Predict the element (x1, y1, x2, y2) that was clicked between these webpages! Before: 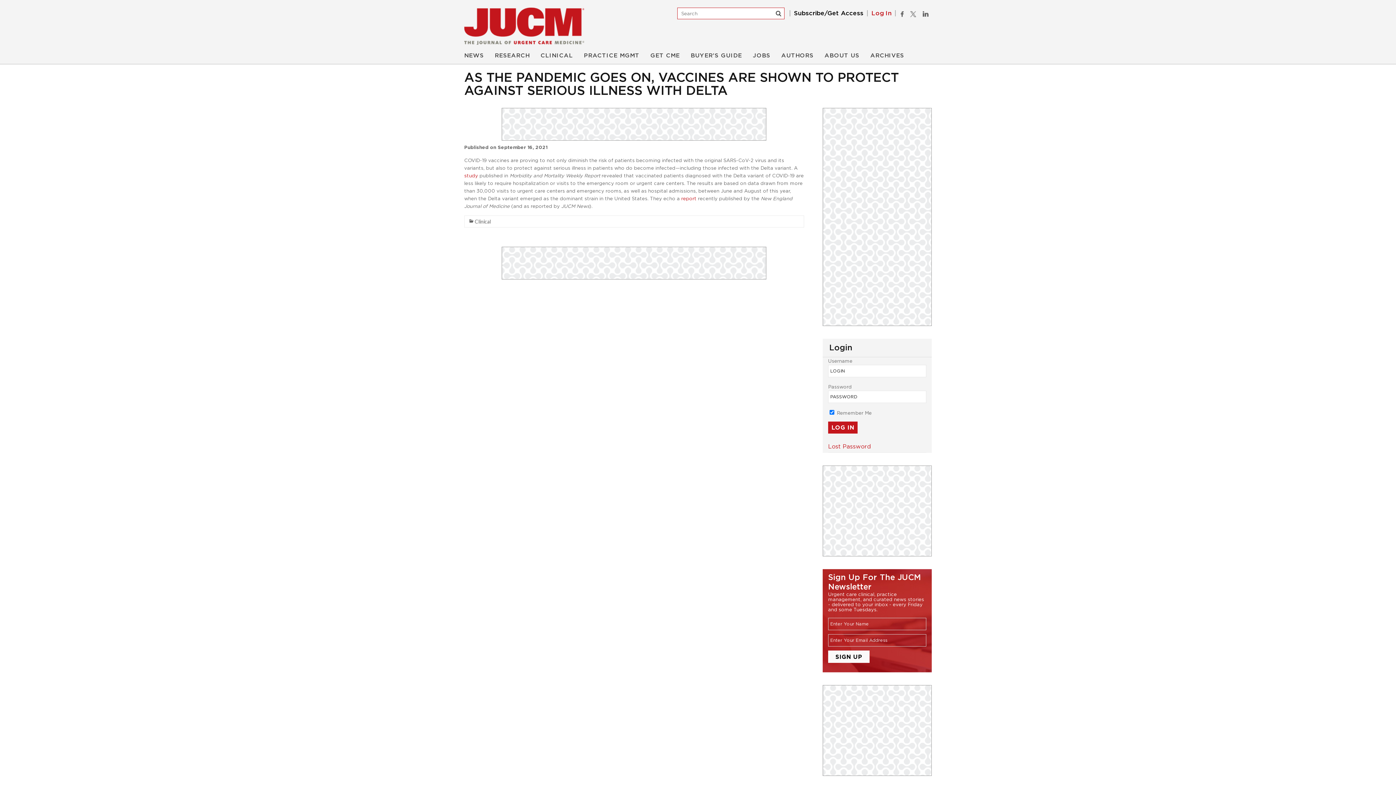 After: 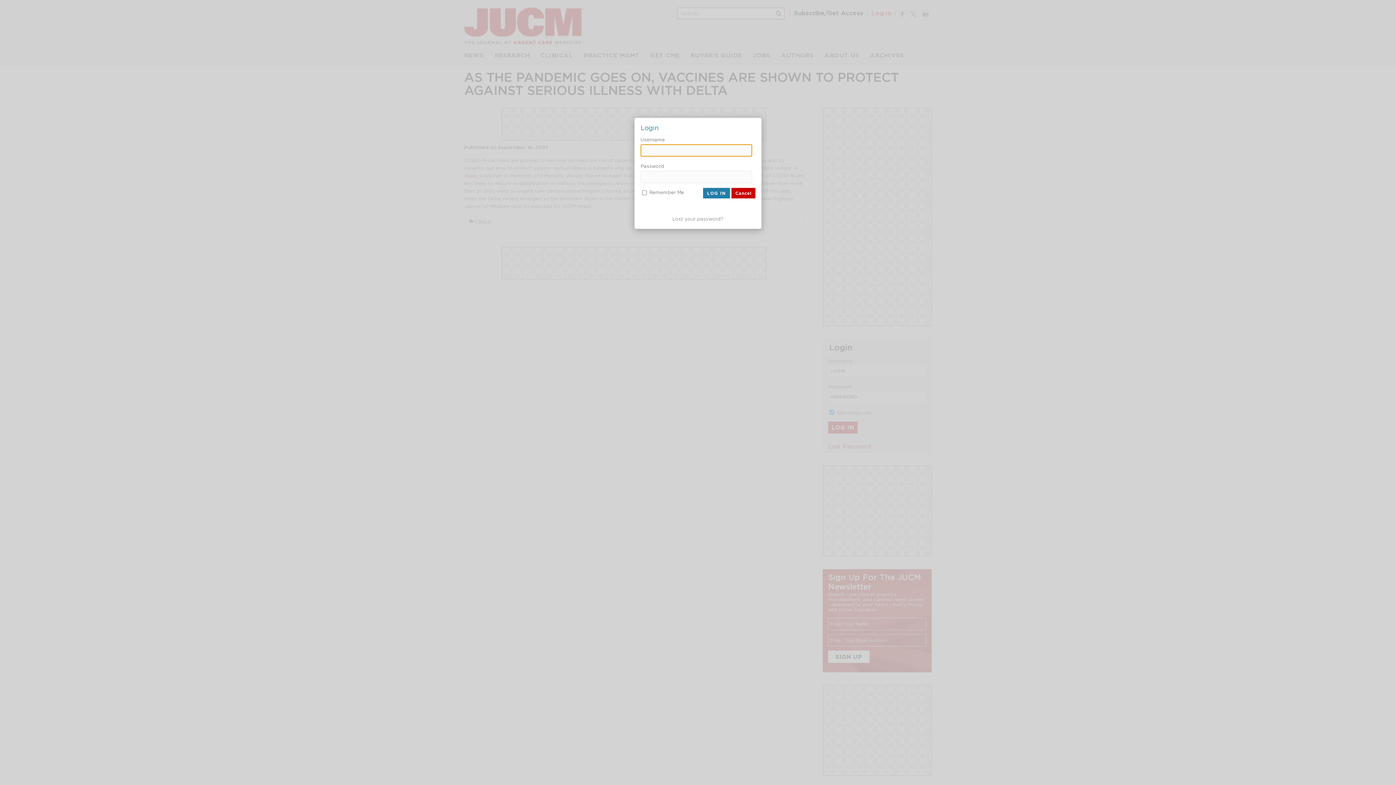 Action: bbox: (868, 10, 896, 16) label: Log In